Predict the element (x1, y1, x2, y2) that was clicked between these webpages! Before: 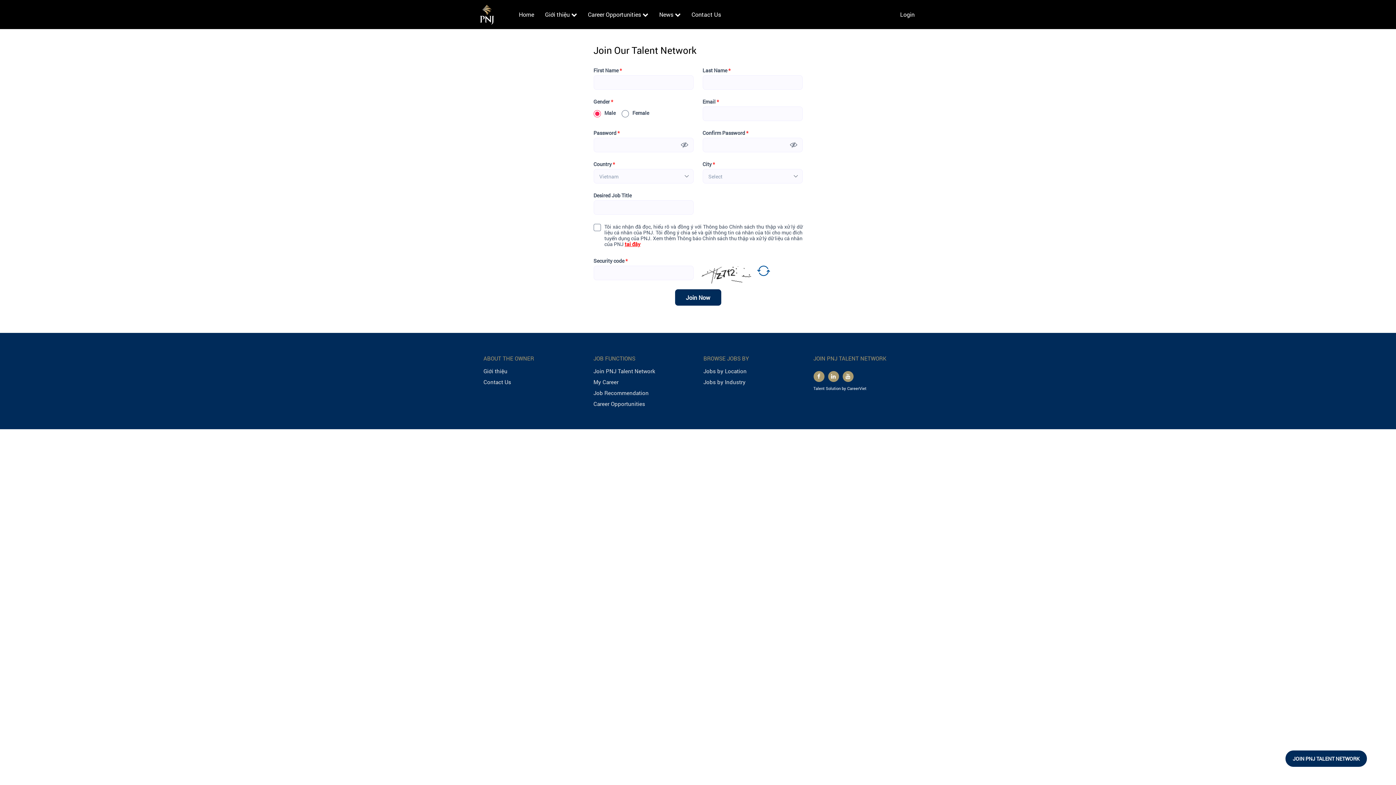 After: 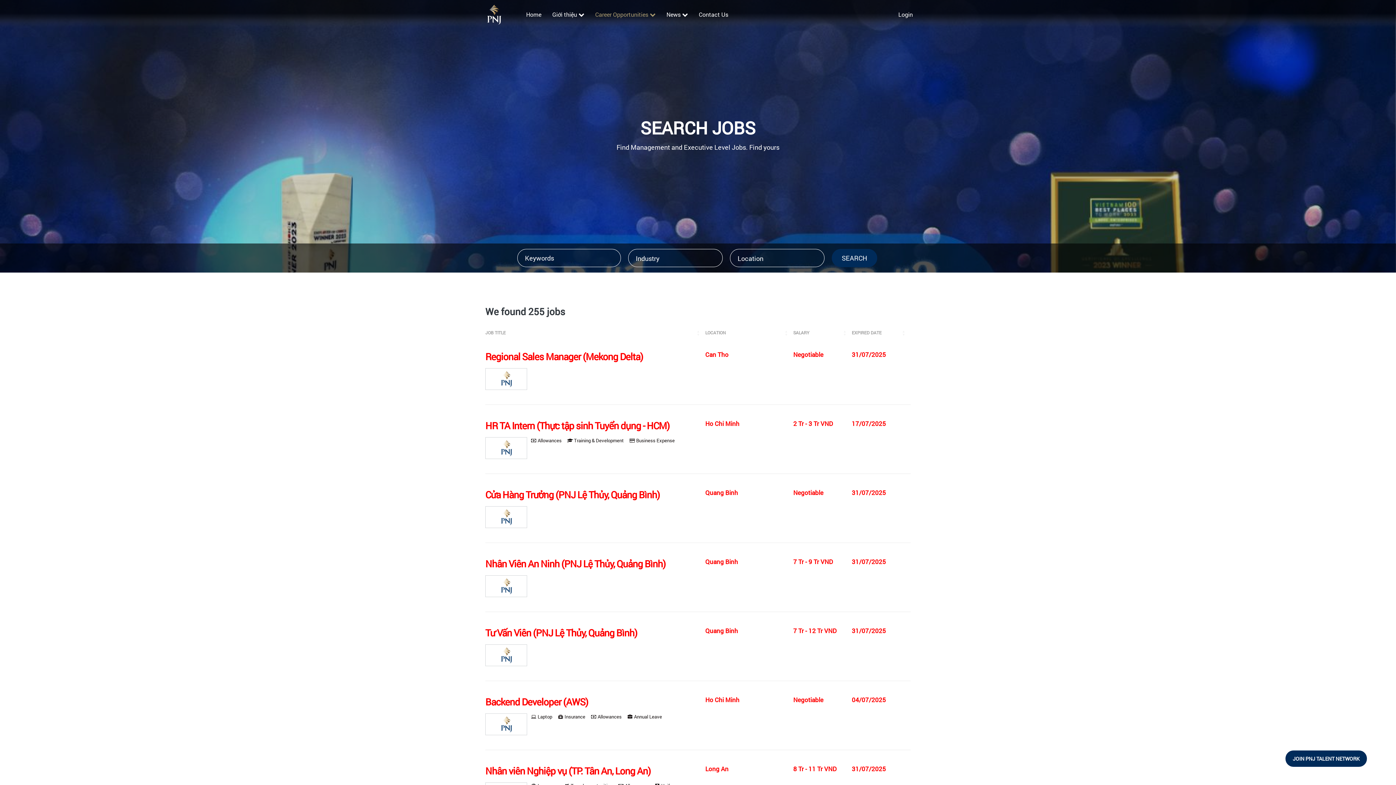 Action: label: Career Opportunities bbox: (593, 400, 692, 407)